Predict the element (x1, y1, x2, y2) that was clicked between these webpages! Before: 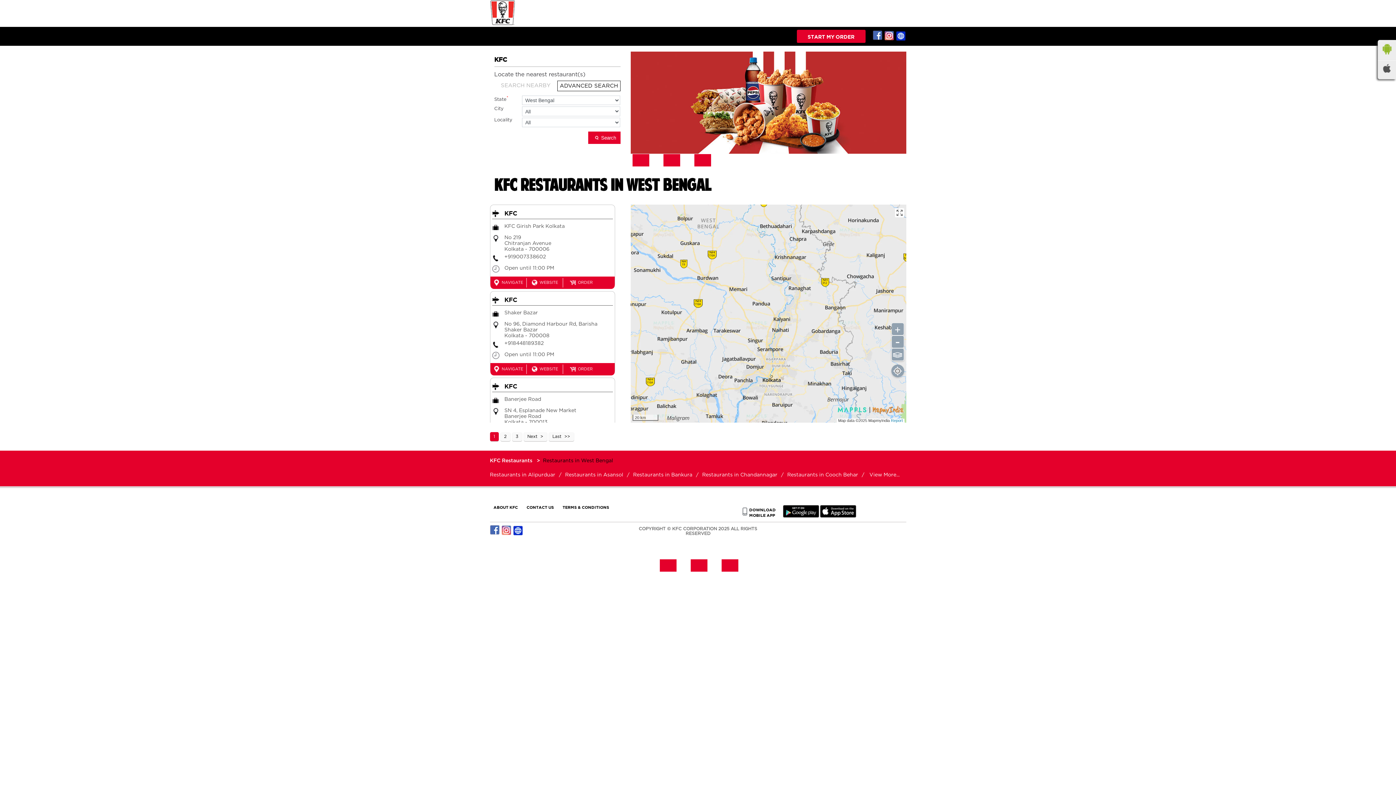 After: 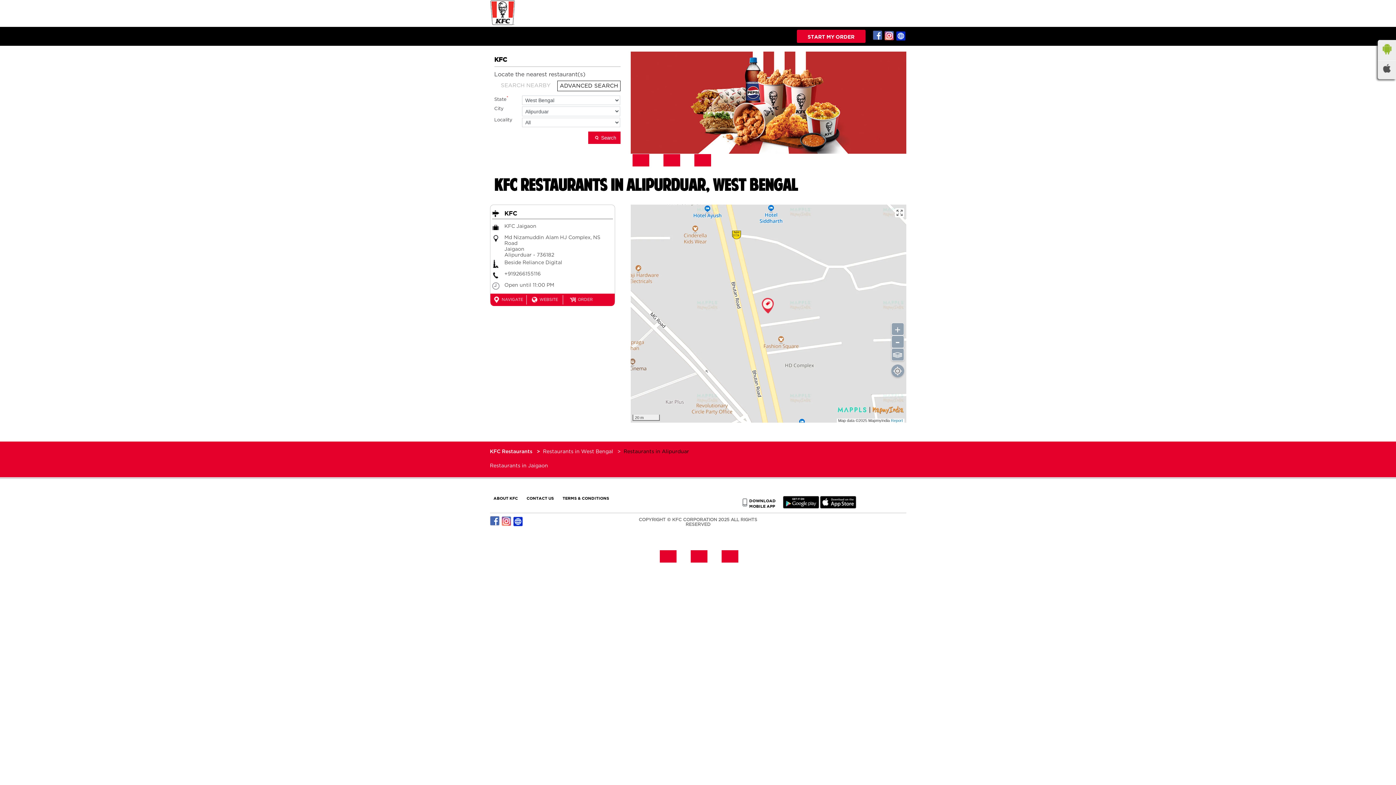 Action: label: Restaurants in Alipurduar bbox: (490, 472, 561, 478)